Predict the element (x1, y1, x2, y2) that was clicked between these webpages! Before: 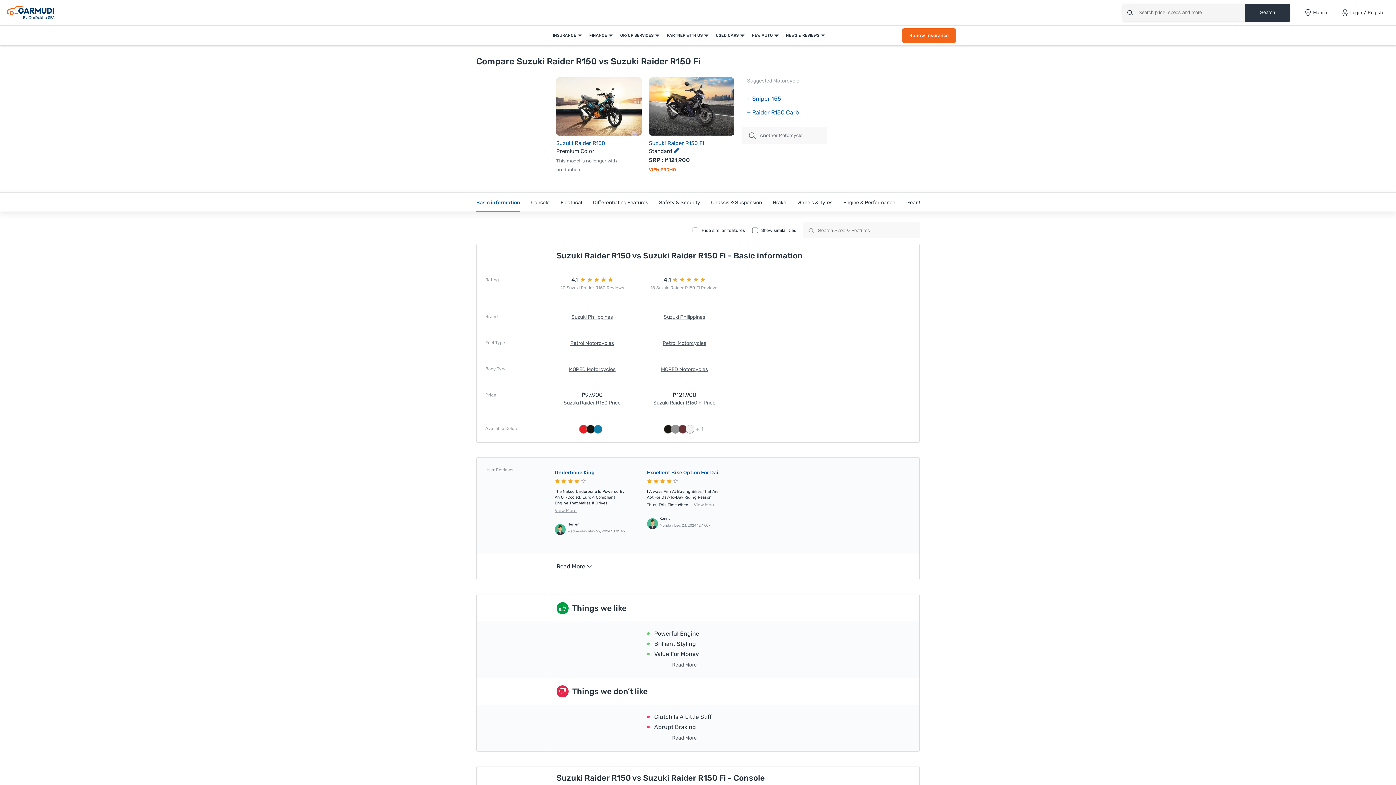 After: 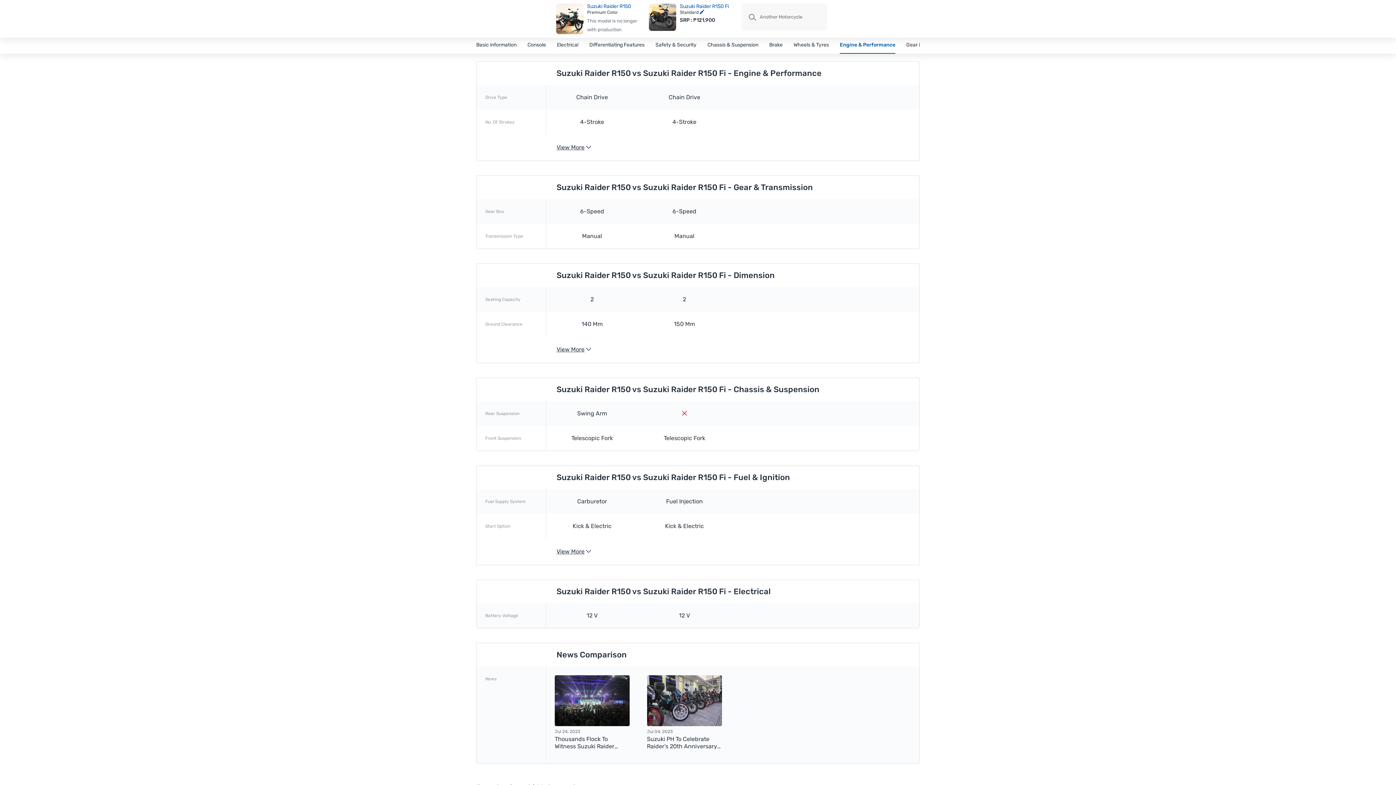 Action: bbox: (843, 192, 895, 211) label: Engine & Performance